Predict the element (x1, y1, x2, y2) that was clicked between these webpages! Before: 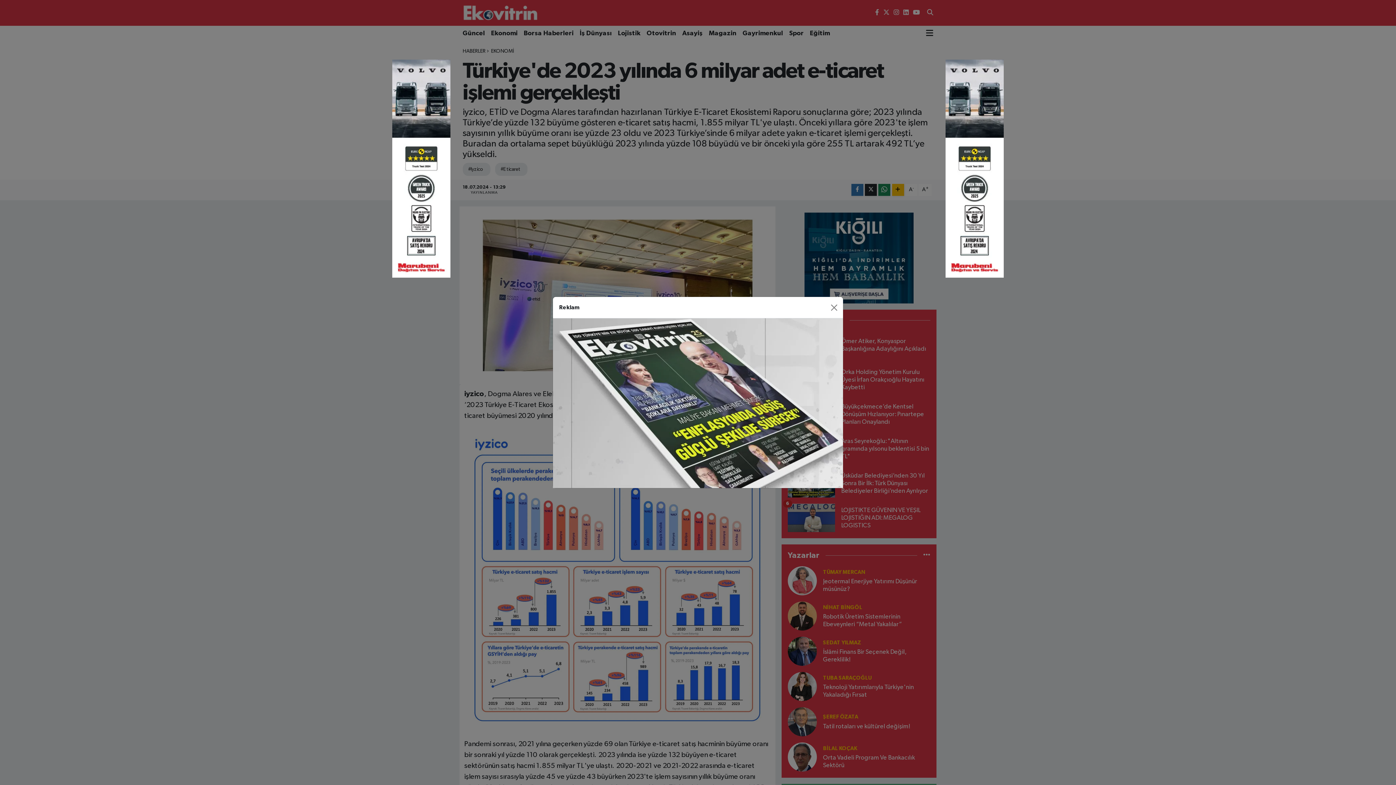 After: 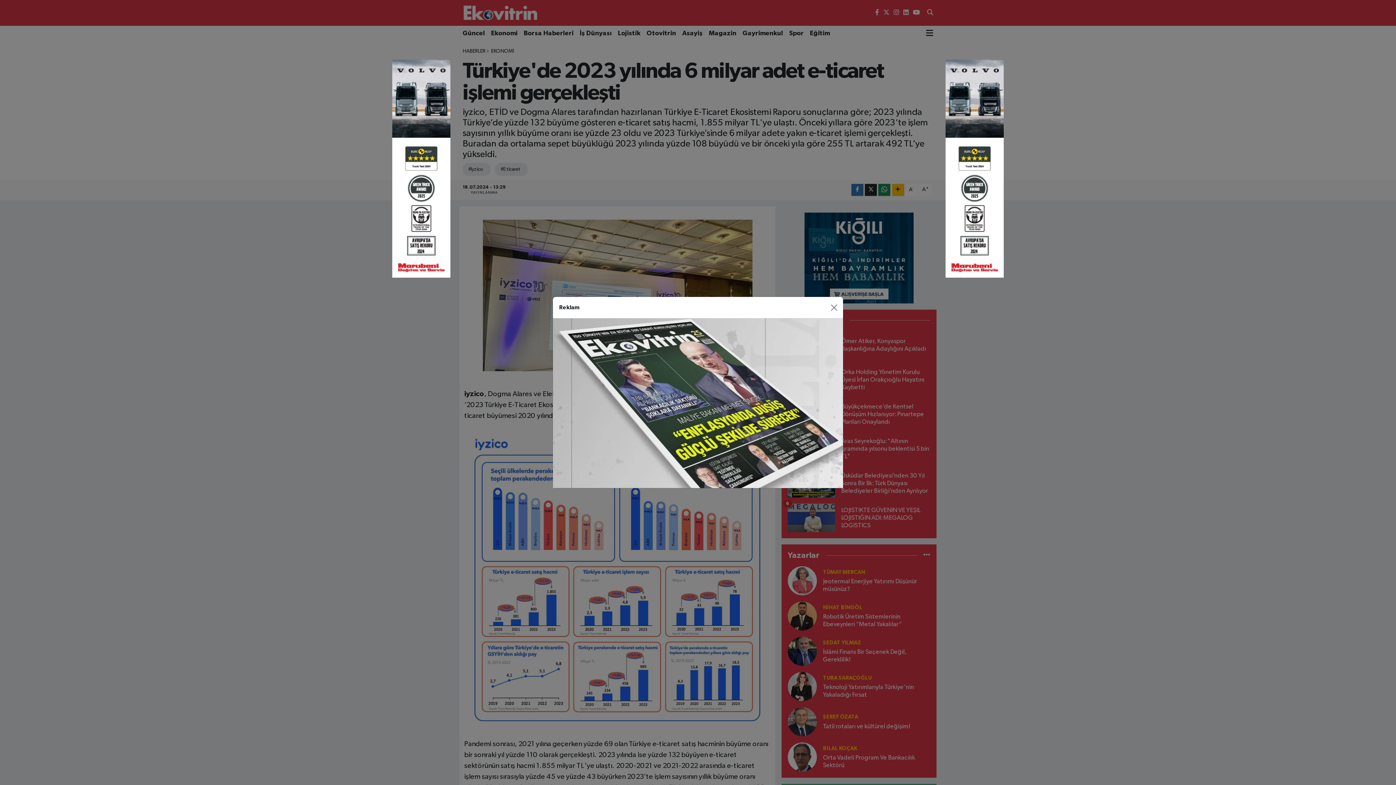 Action: bbox: (553, 400, 843, 406)